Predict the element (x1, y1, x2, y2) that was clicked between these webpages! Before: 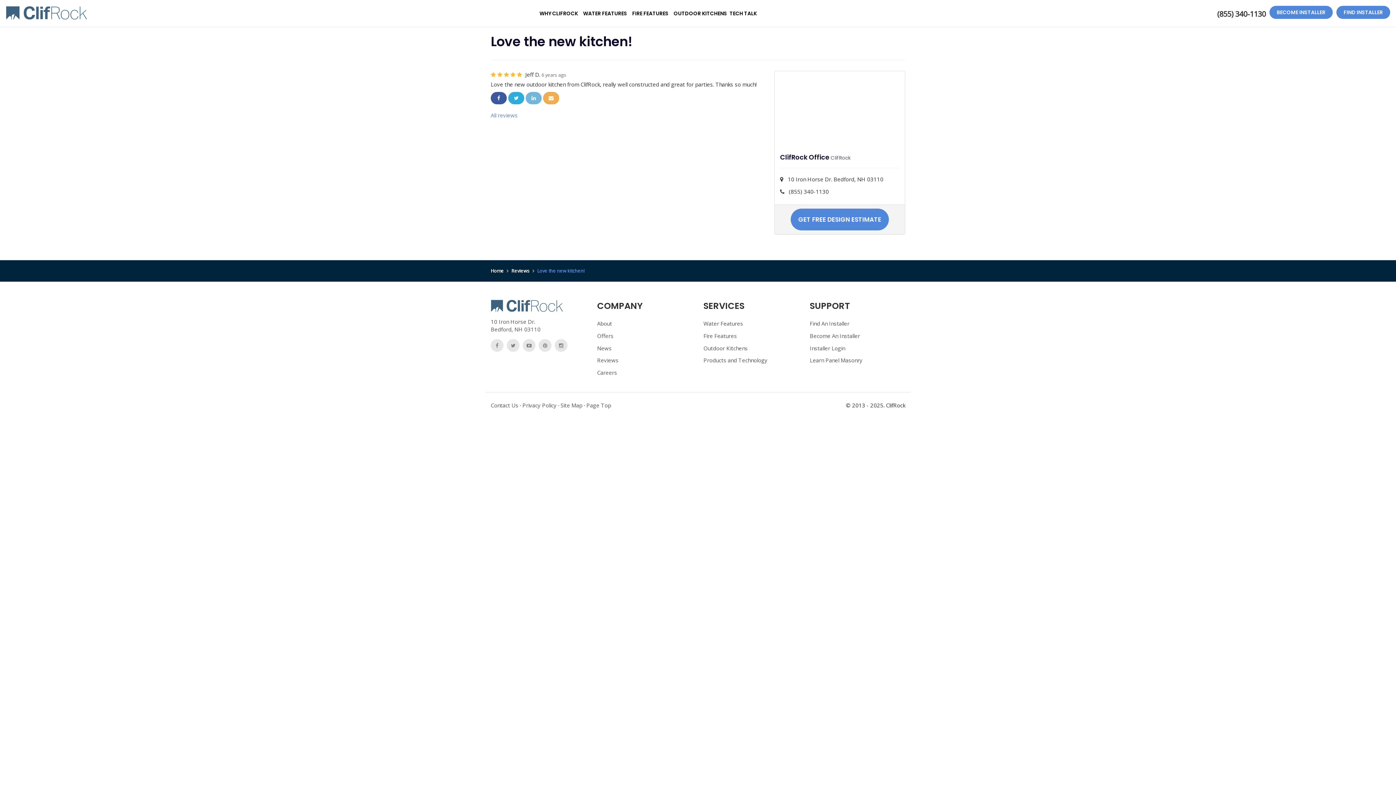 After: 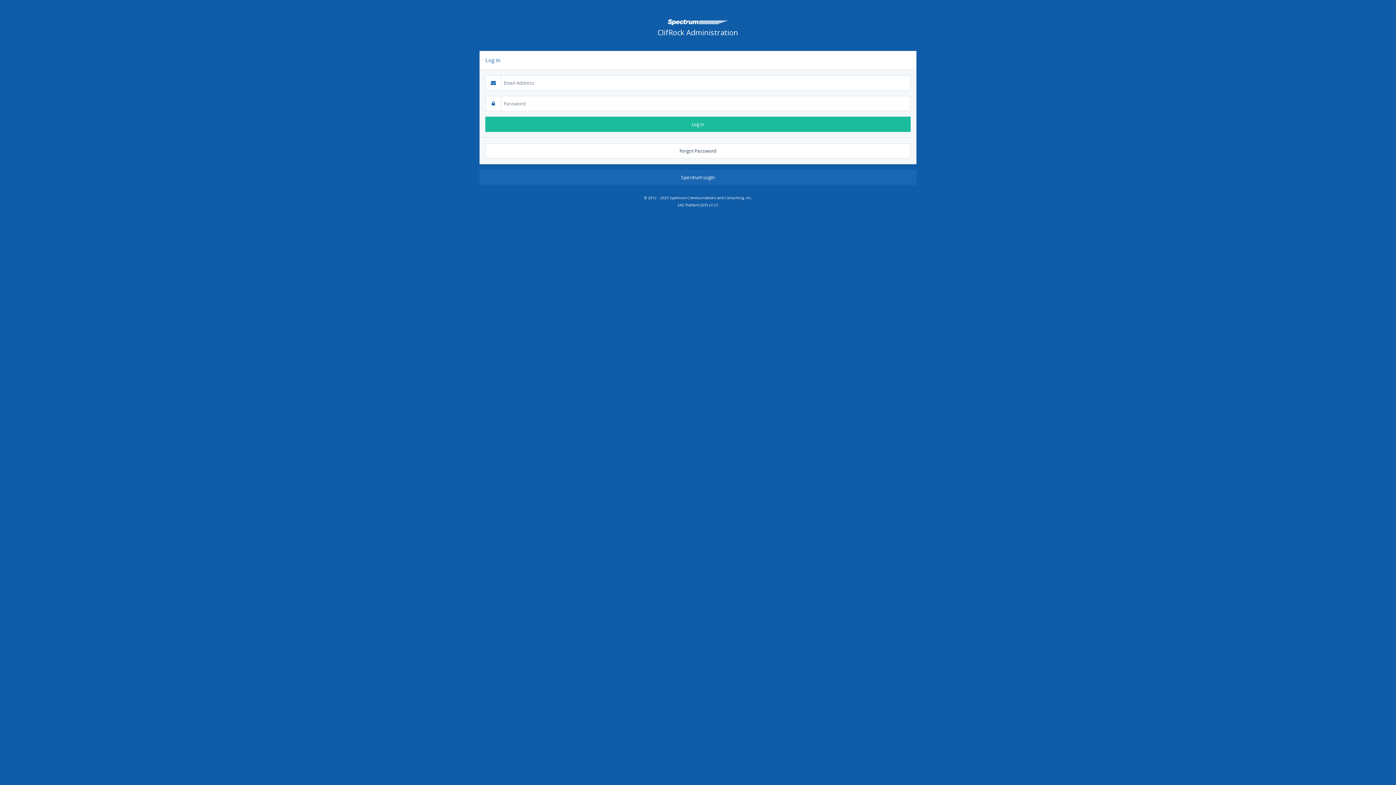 Action: bbox: (810, 344, 845, 351) label: Installer Login